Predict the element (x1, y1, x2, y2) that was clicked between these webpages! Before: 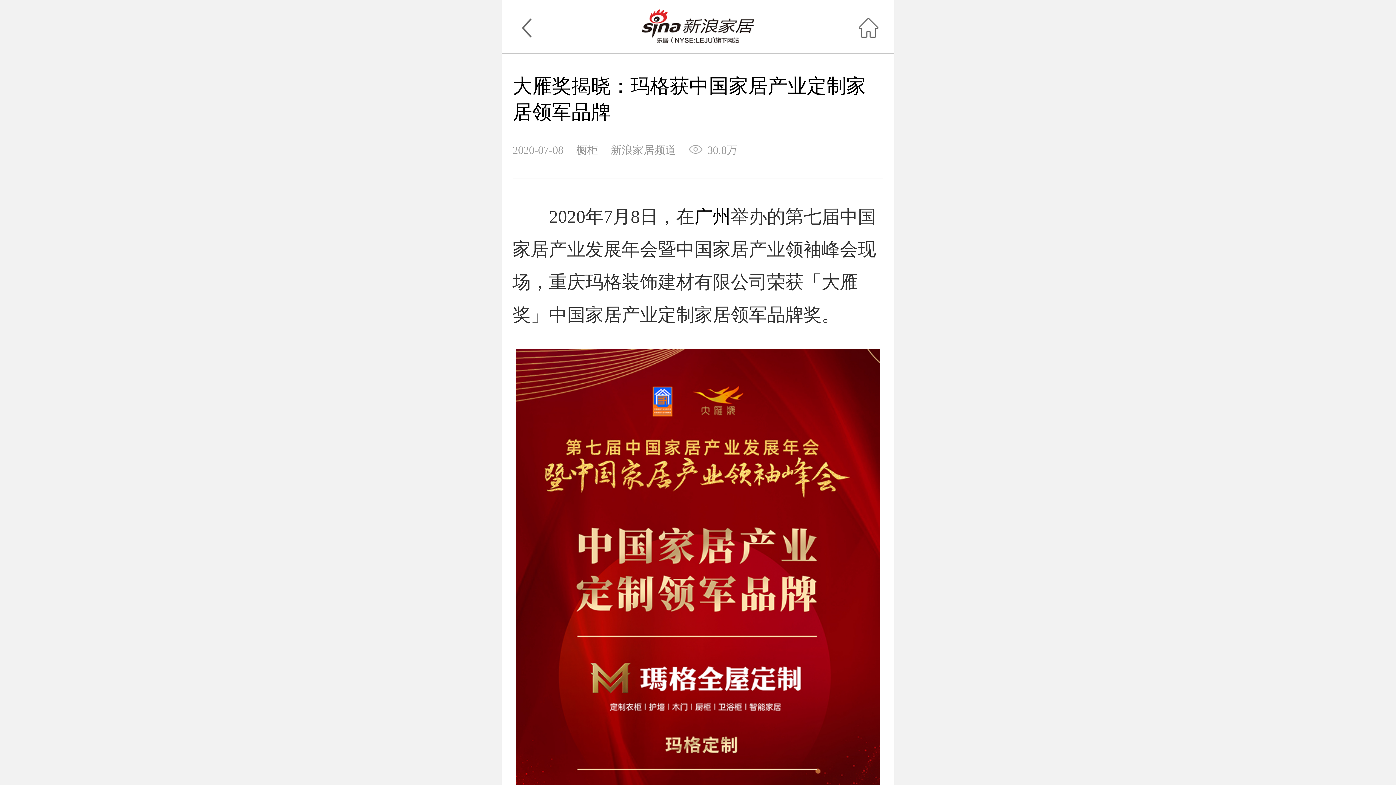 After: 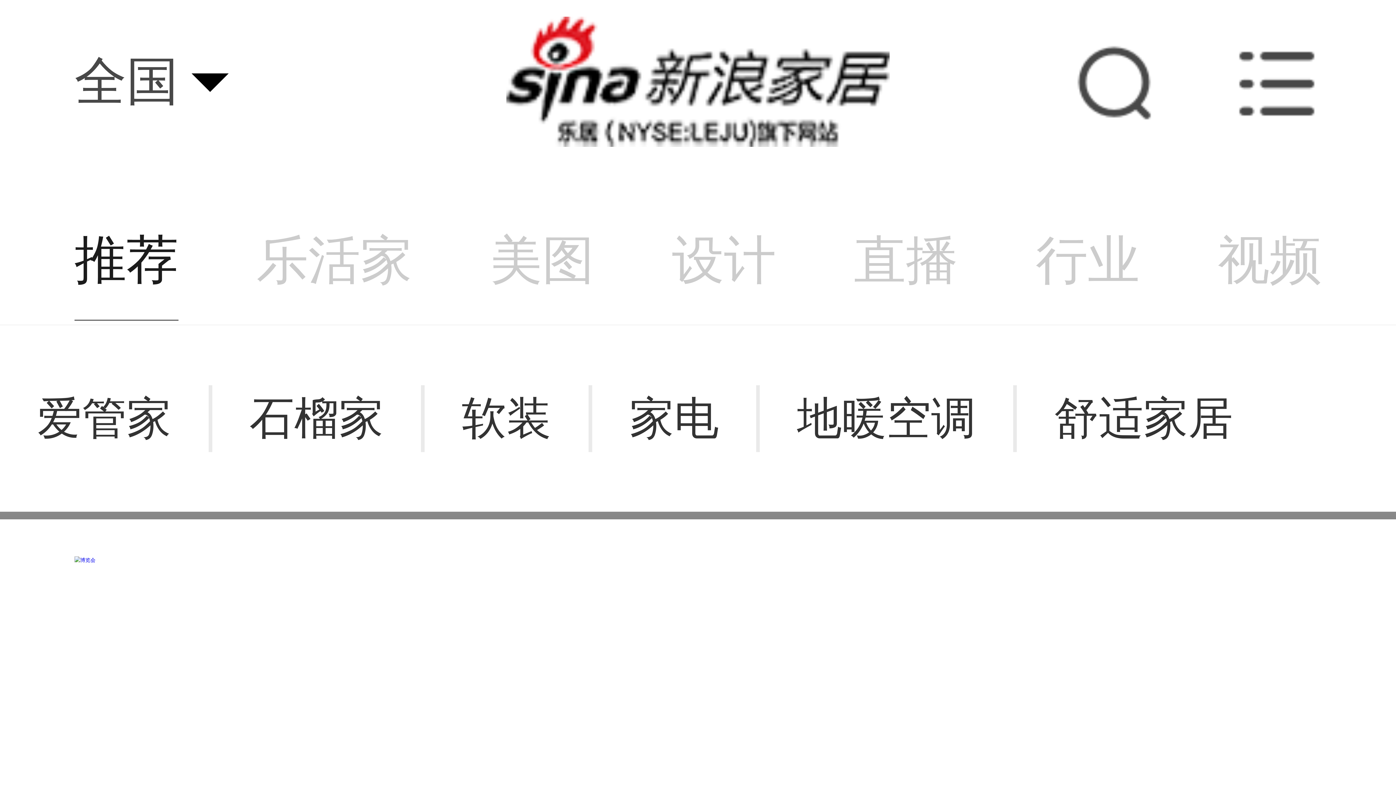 Action: bbox: (516, 17, 537, 38)